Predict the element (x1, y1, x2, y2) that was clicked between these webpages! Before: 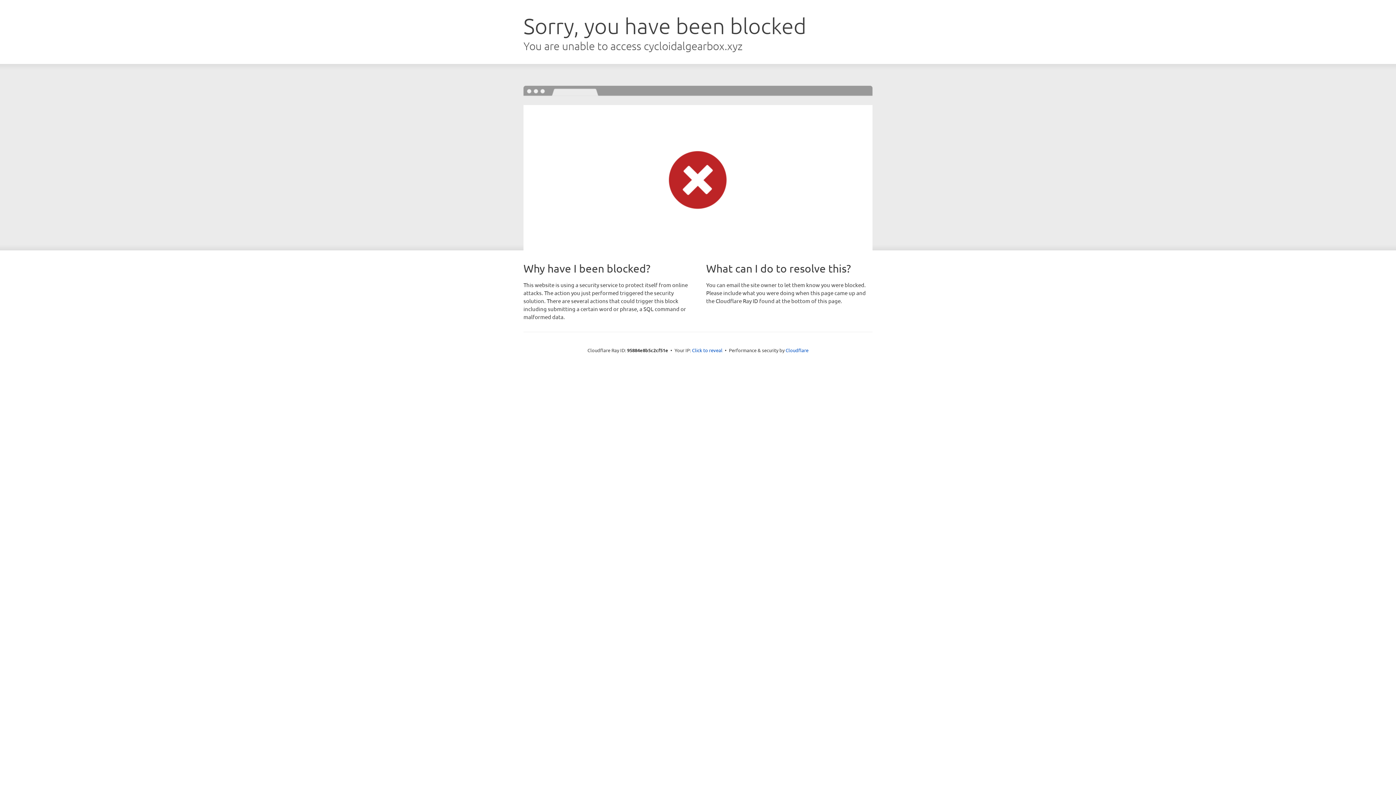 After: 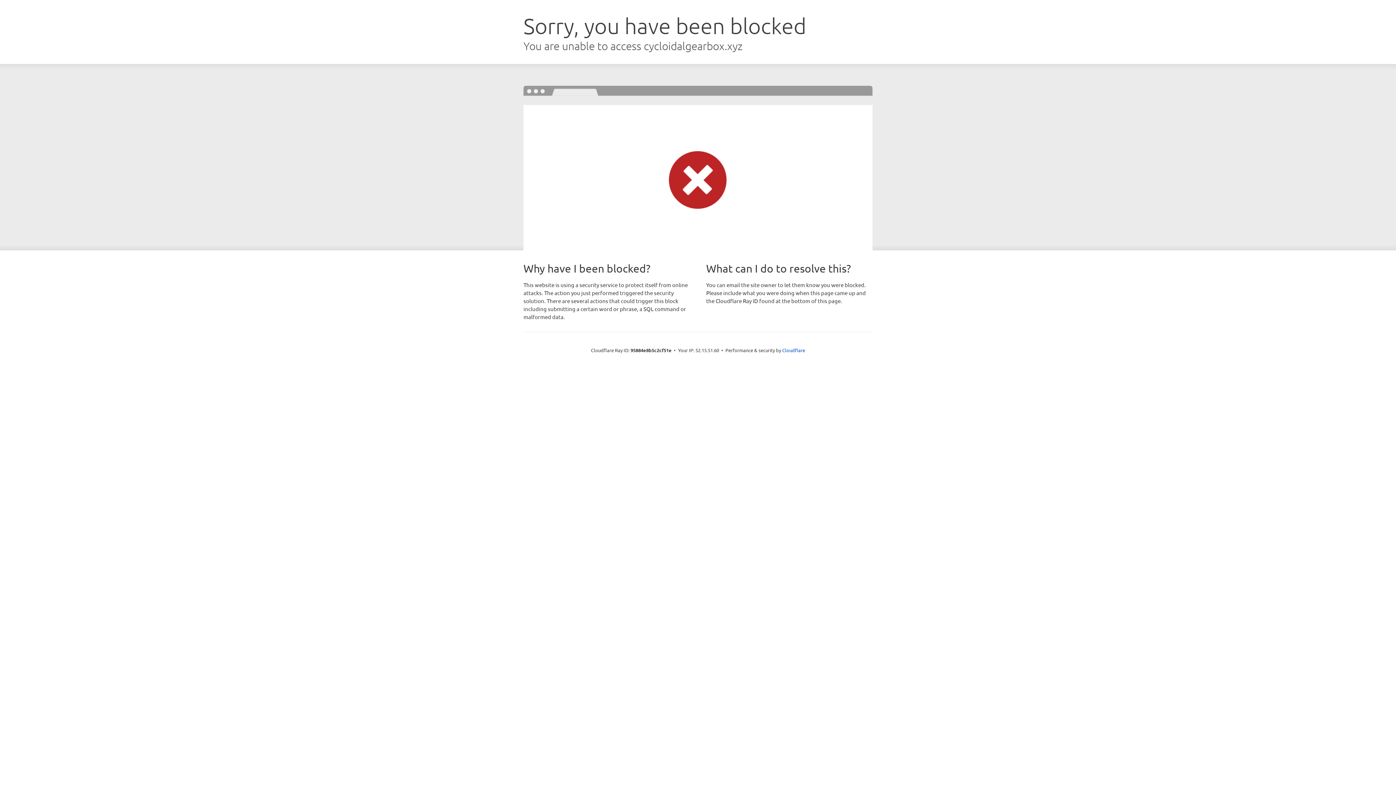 Action: label: Click to reveal bbox: (692, 346, 722, 353)